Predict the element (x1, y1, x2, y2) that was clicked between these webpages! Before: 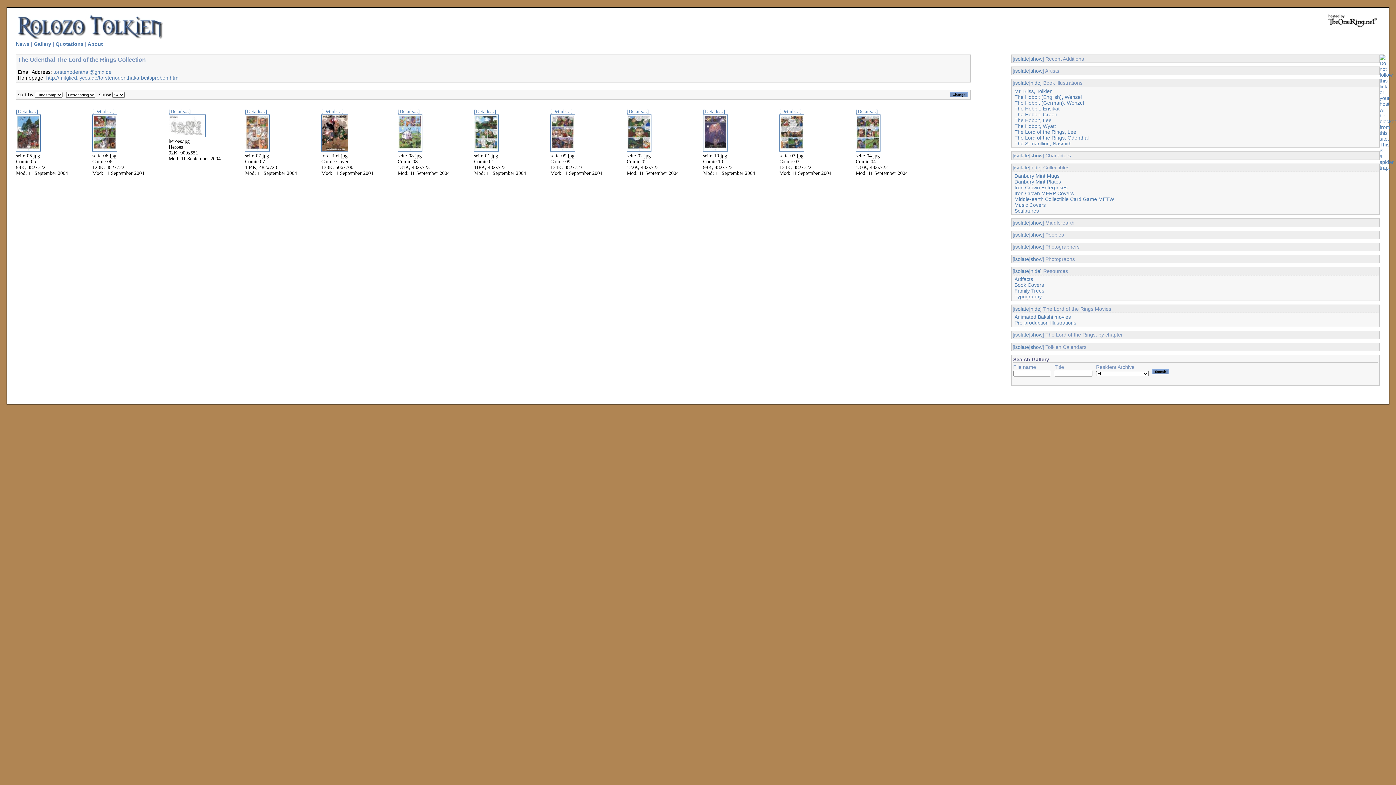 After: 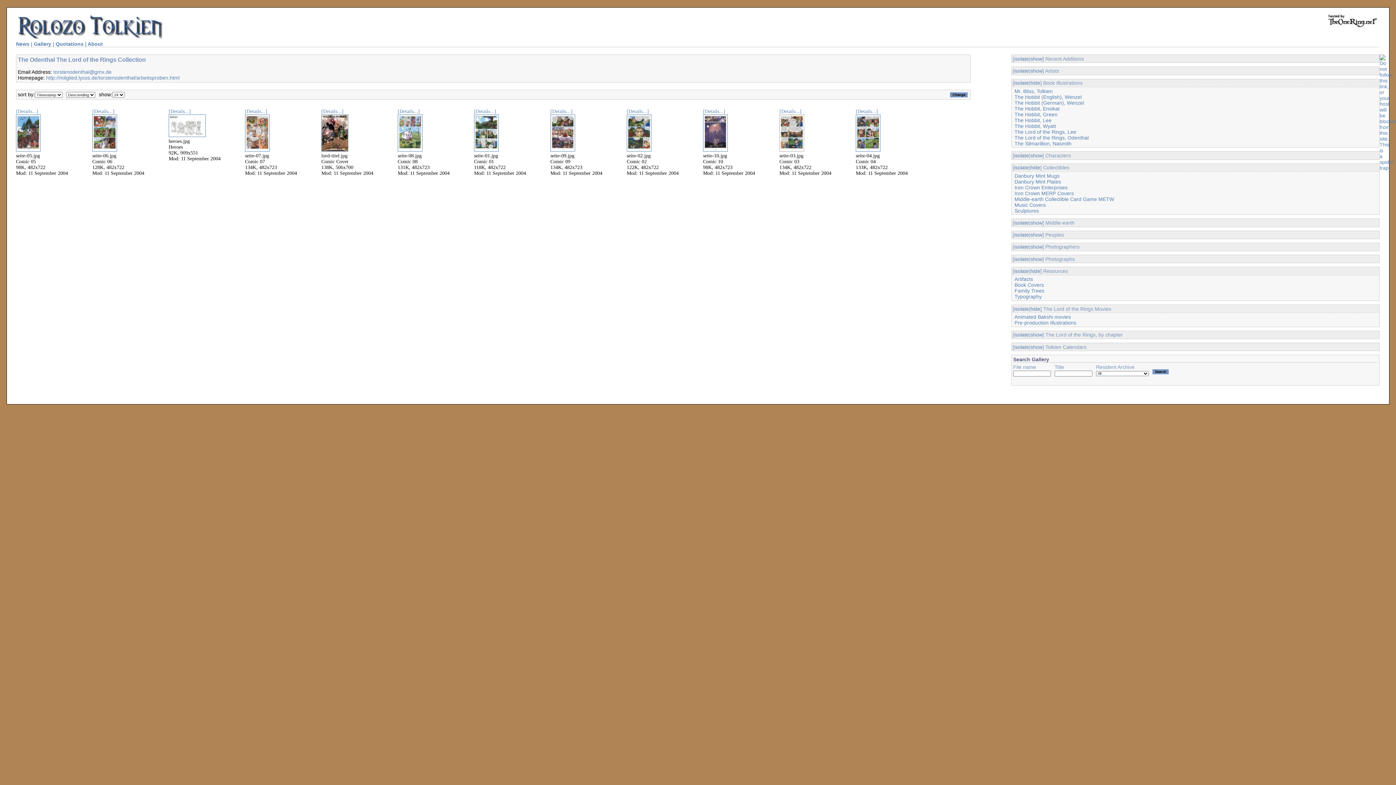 Action: bbox: (779, 147, 804, 152)